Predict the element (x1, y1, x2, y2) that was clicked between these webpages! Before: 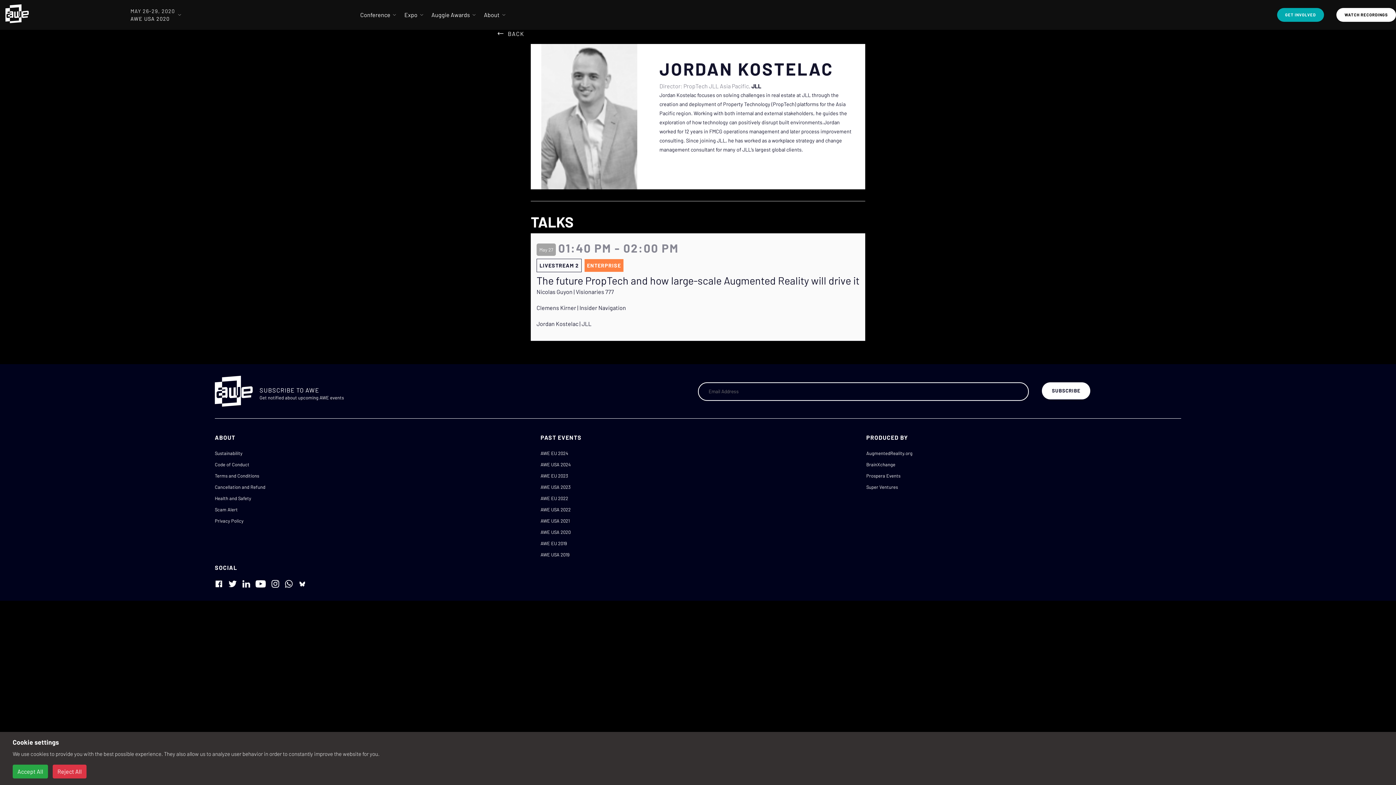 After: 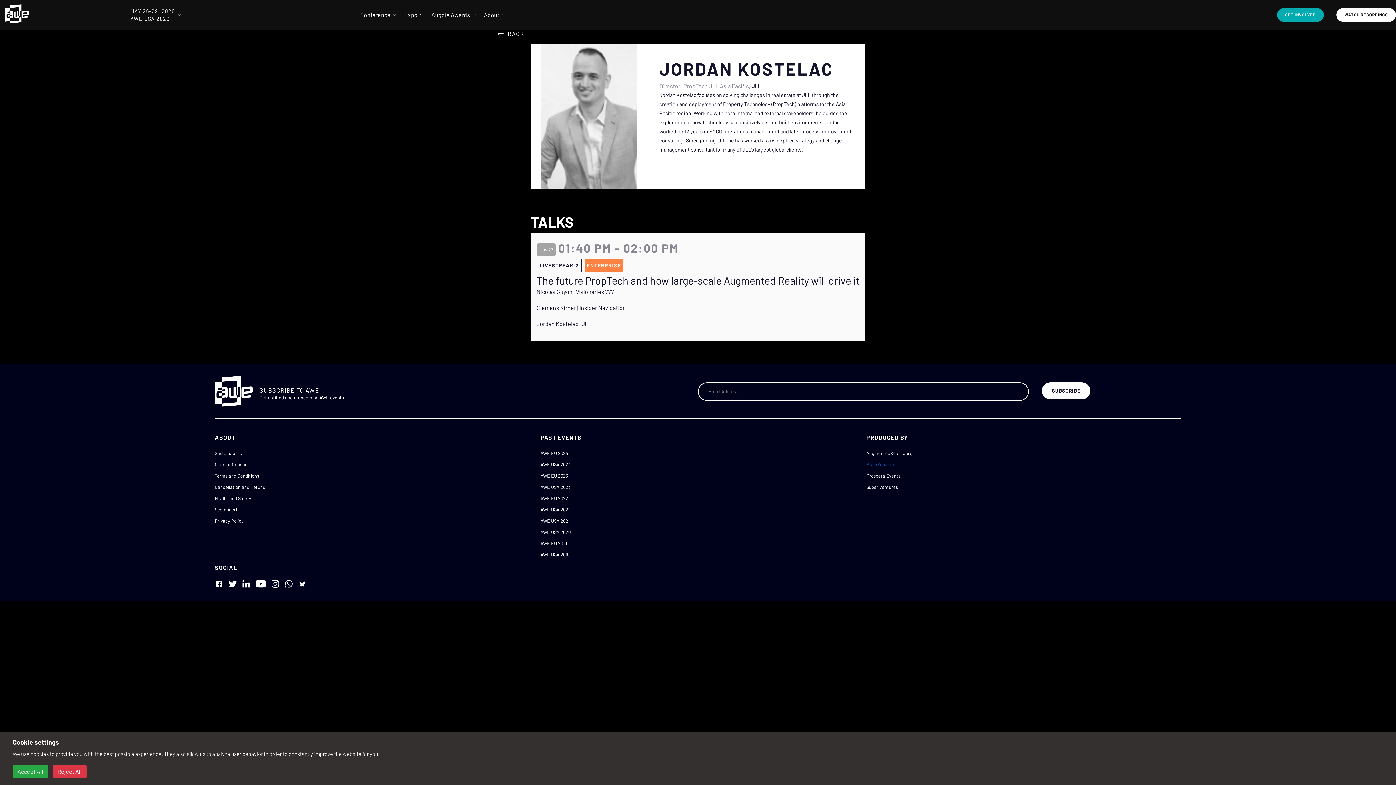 Action: bbox: (866, 461, 895, 467) label: BrainXchange